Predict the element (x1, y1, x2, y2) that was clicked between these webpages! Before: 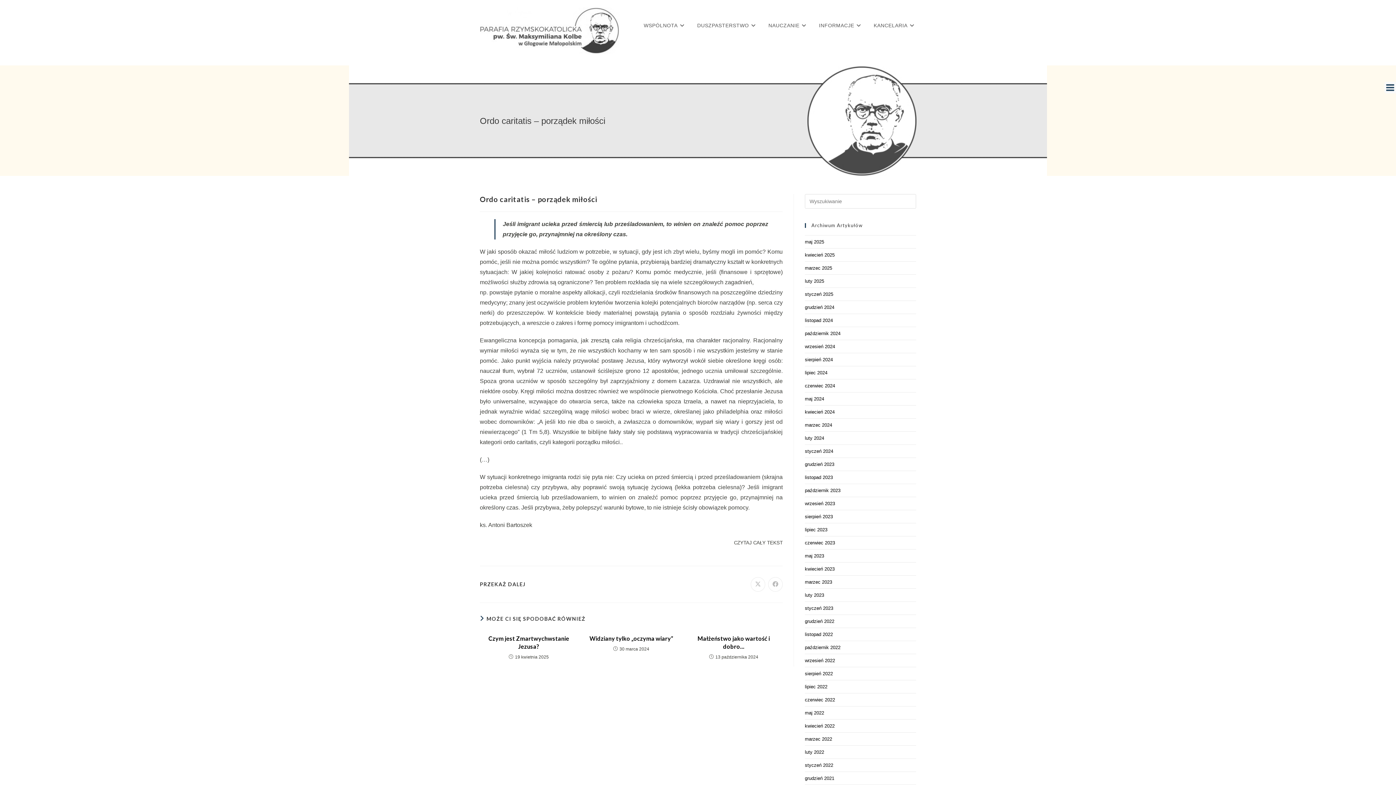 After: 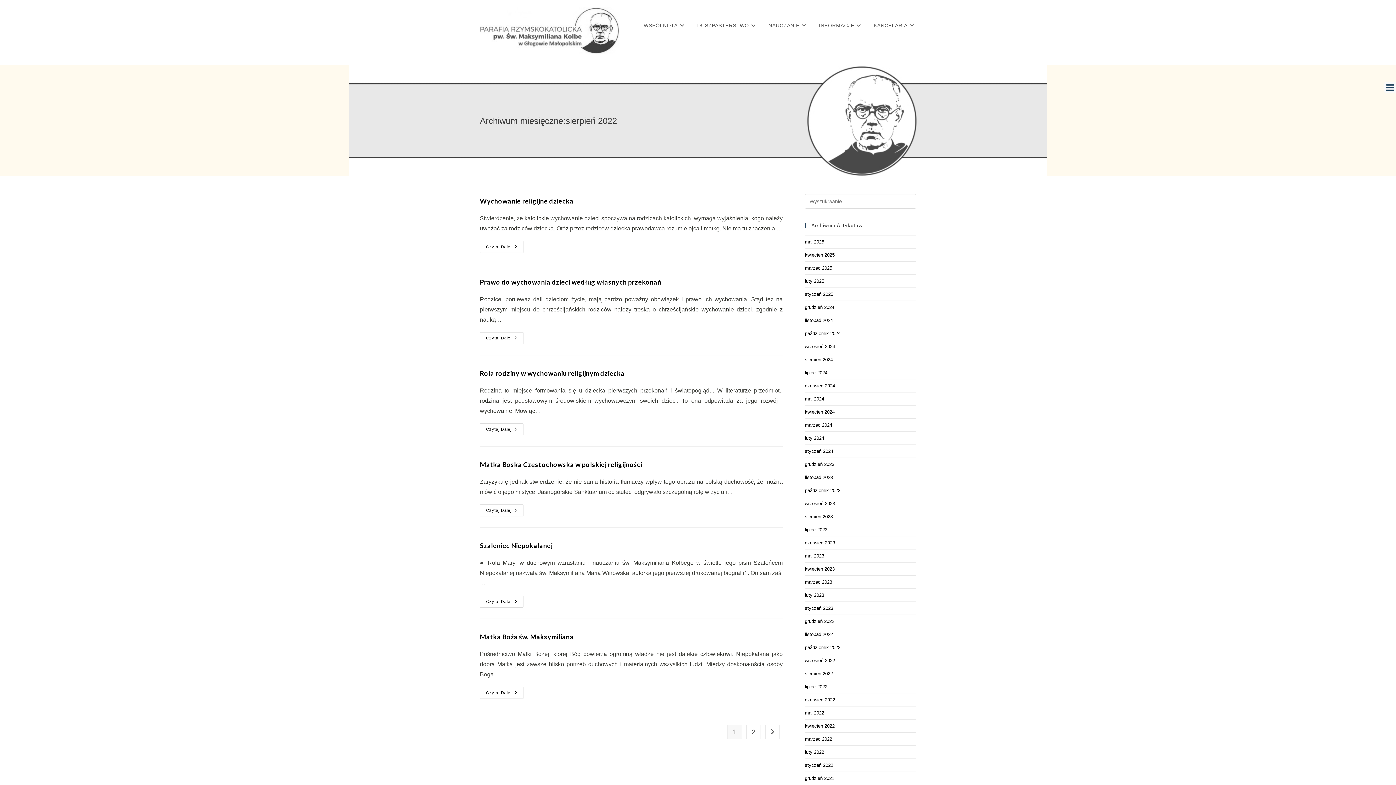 Action: bbox: (805, 671, 833, 676) label: sierpień 2022